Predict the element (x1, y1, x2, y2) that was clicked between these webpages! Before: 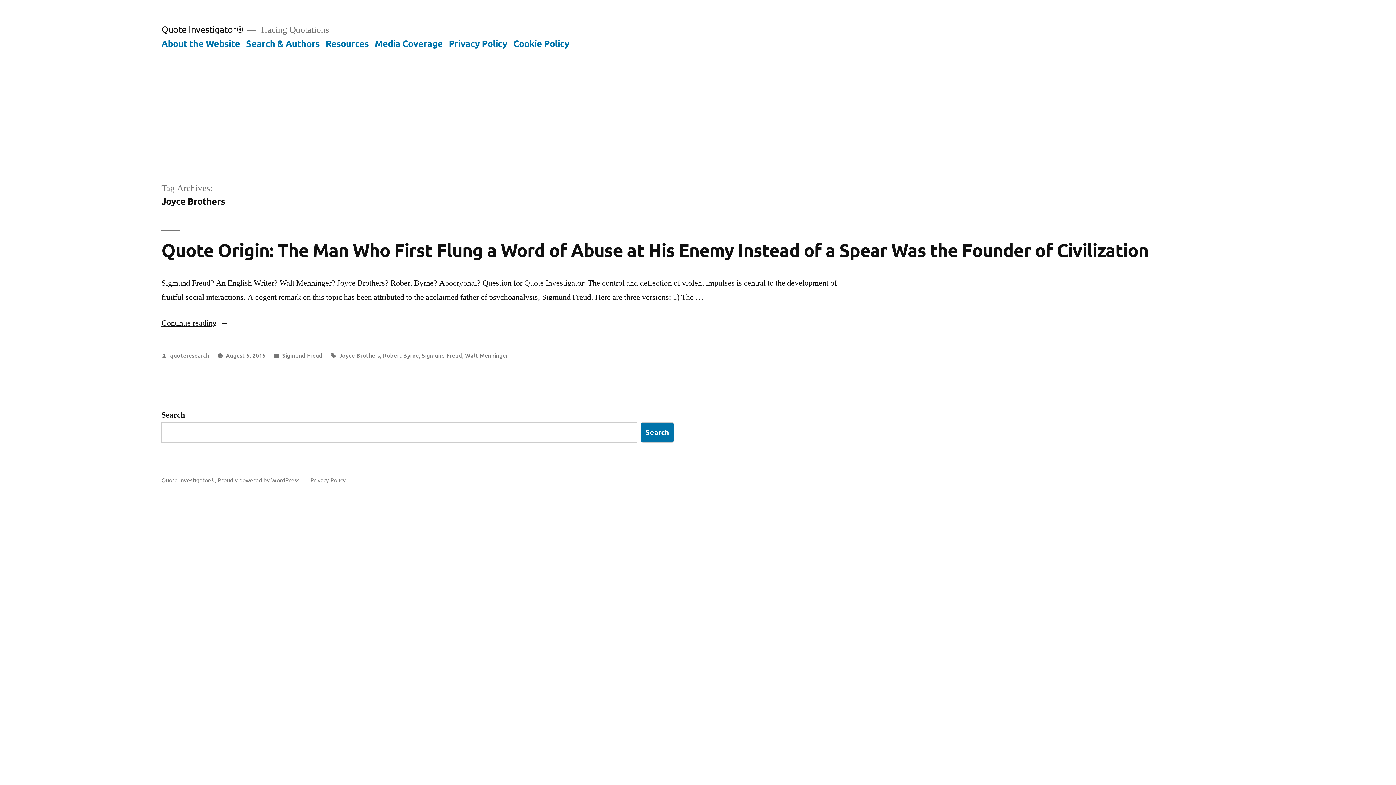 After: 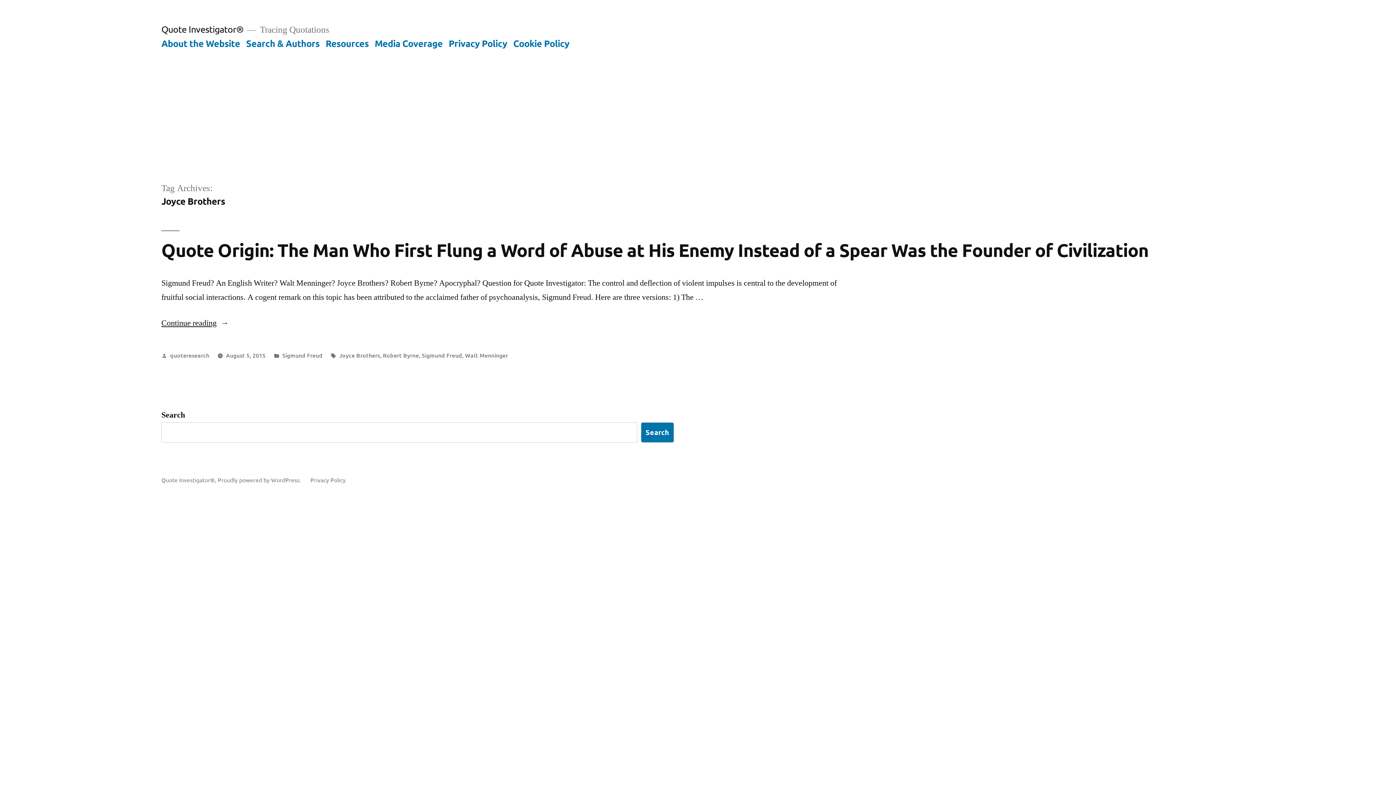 Action: label: Joyce Brothers bbox: (339, 351, 380, 359)